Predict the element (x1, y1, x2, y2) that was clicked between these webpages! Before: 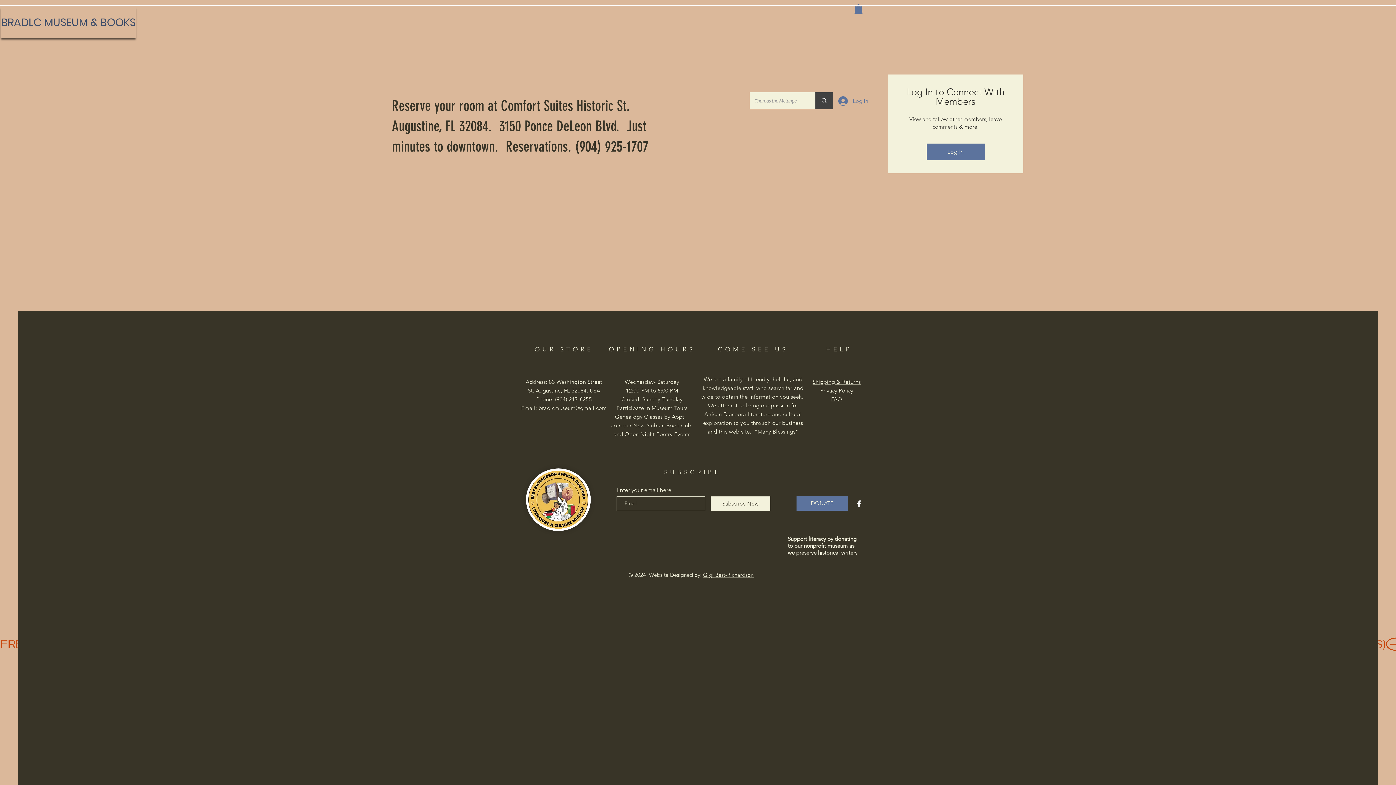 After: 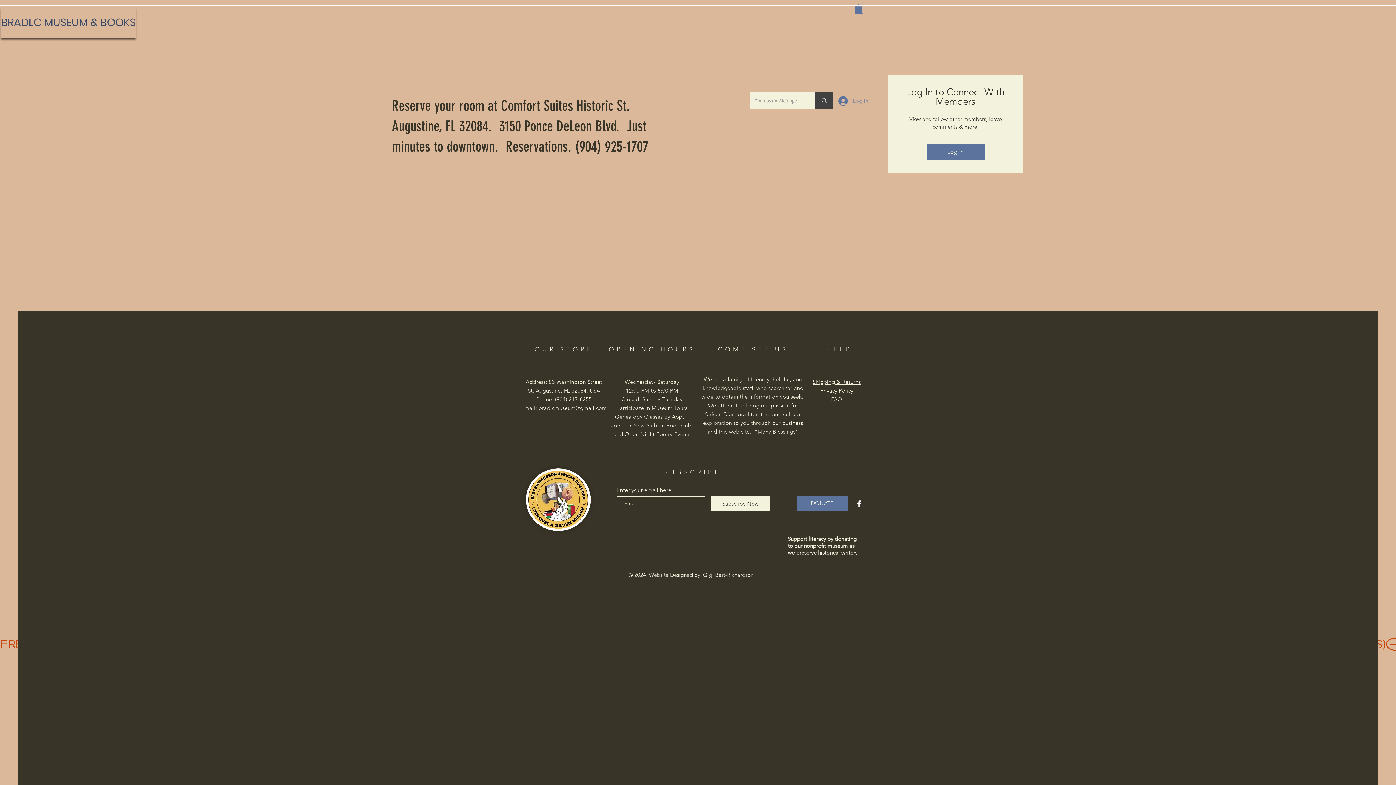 Action: label: Log In bbox: (833, 94, 873, 107)